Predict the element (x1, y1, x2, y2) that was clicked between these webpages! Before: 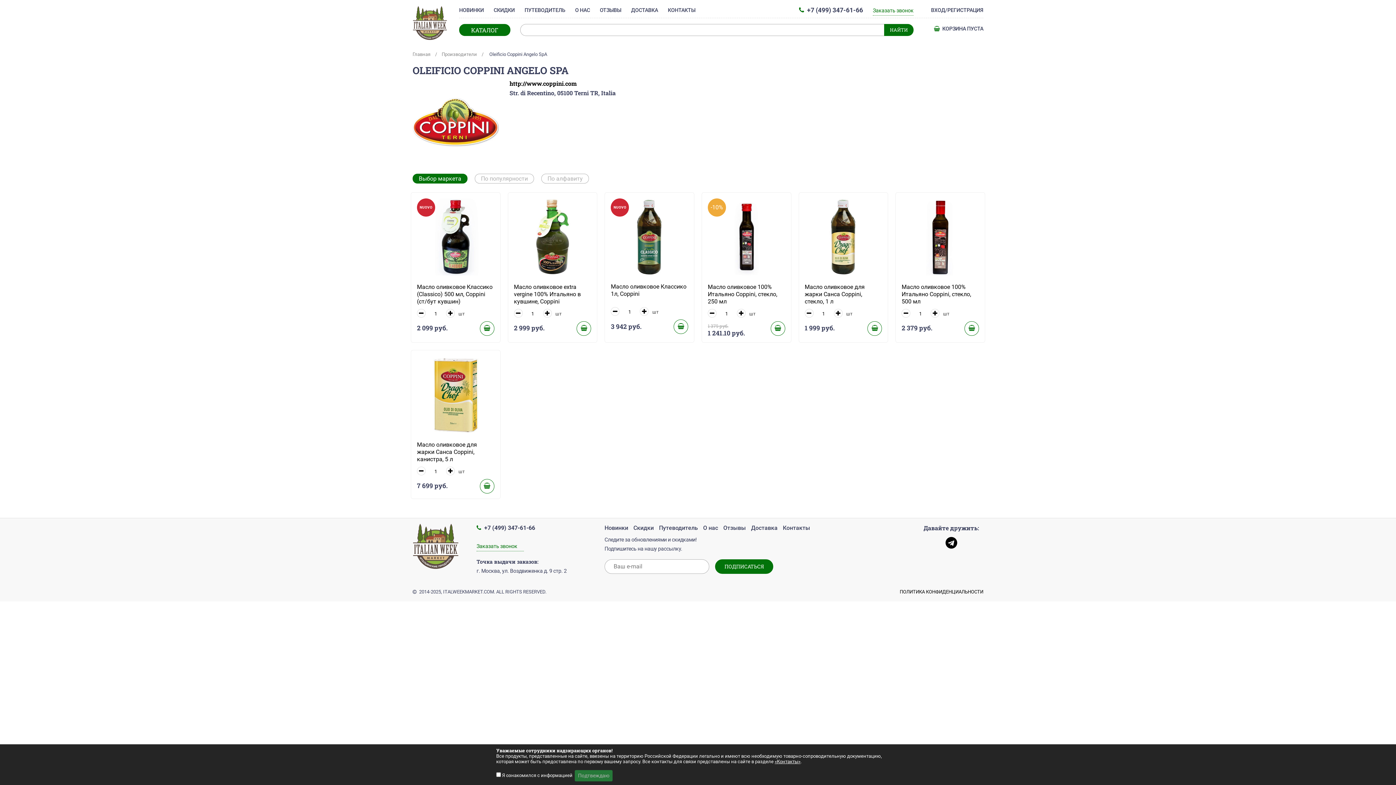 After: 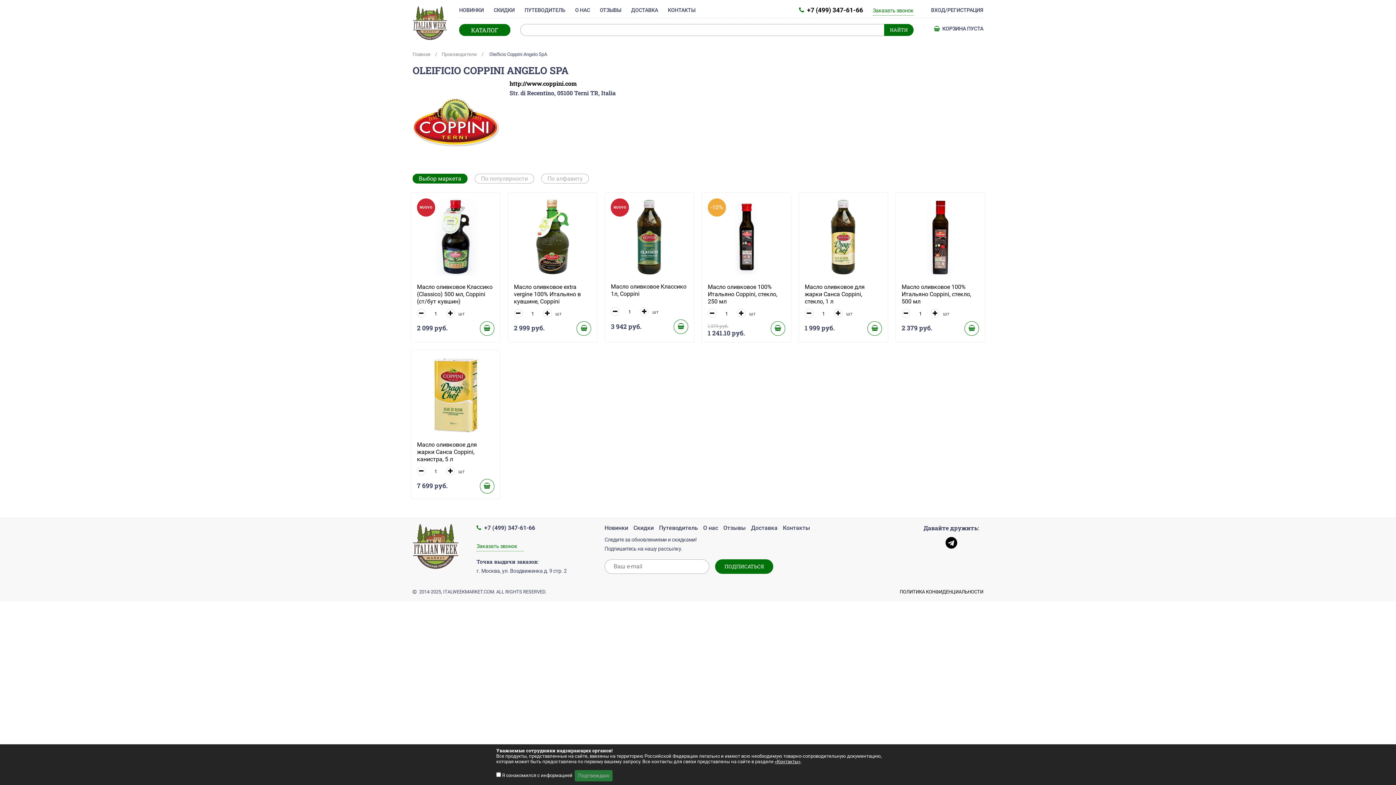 Action: bbox: (799, 6, 863, 13) label:  +7 (499) 347-61-66